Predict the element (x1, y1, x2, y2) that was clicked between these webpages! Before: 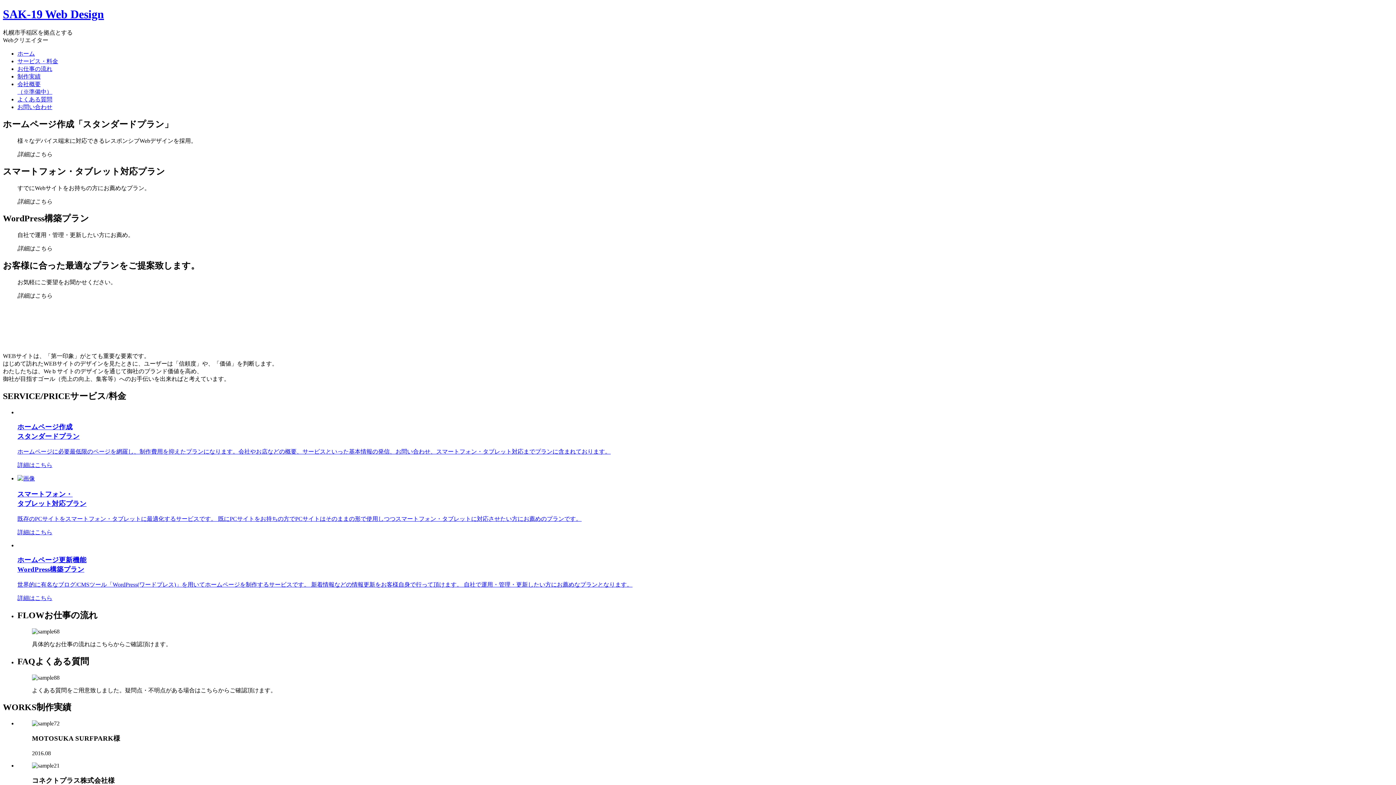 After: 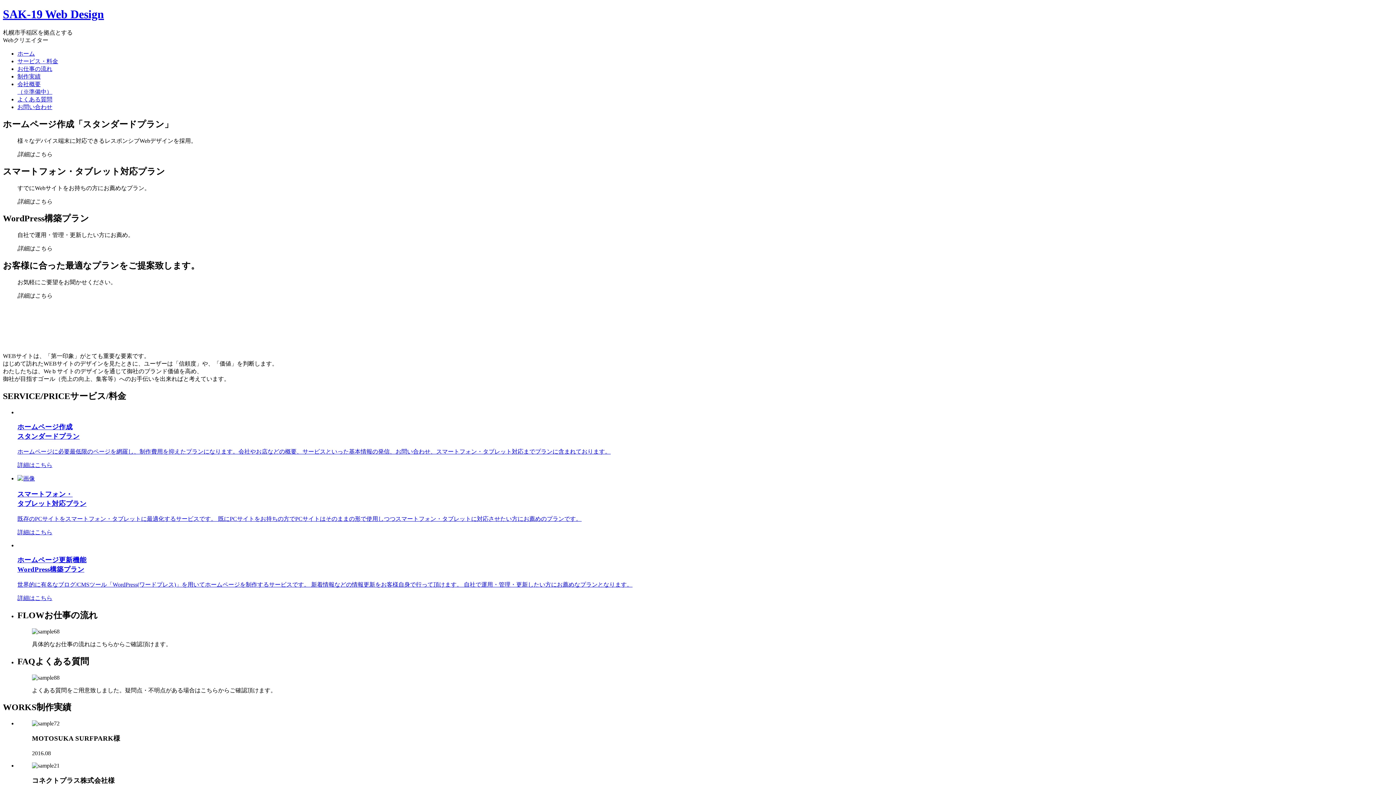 Action: label: よくある質問 bbox: (17, 96, 52, 102)